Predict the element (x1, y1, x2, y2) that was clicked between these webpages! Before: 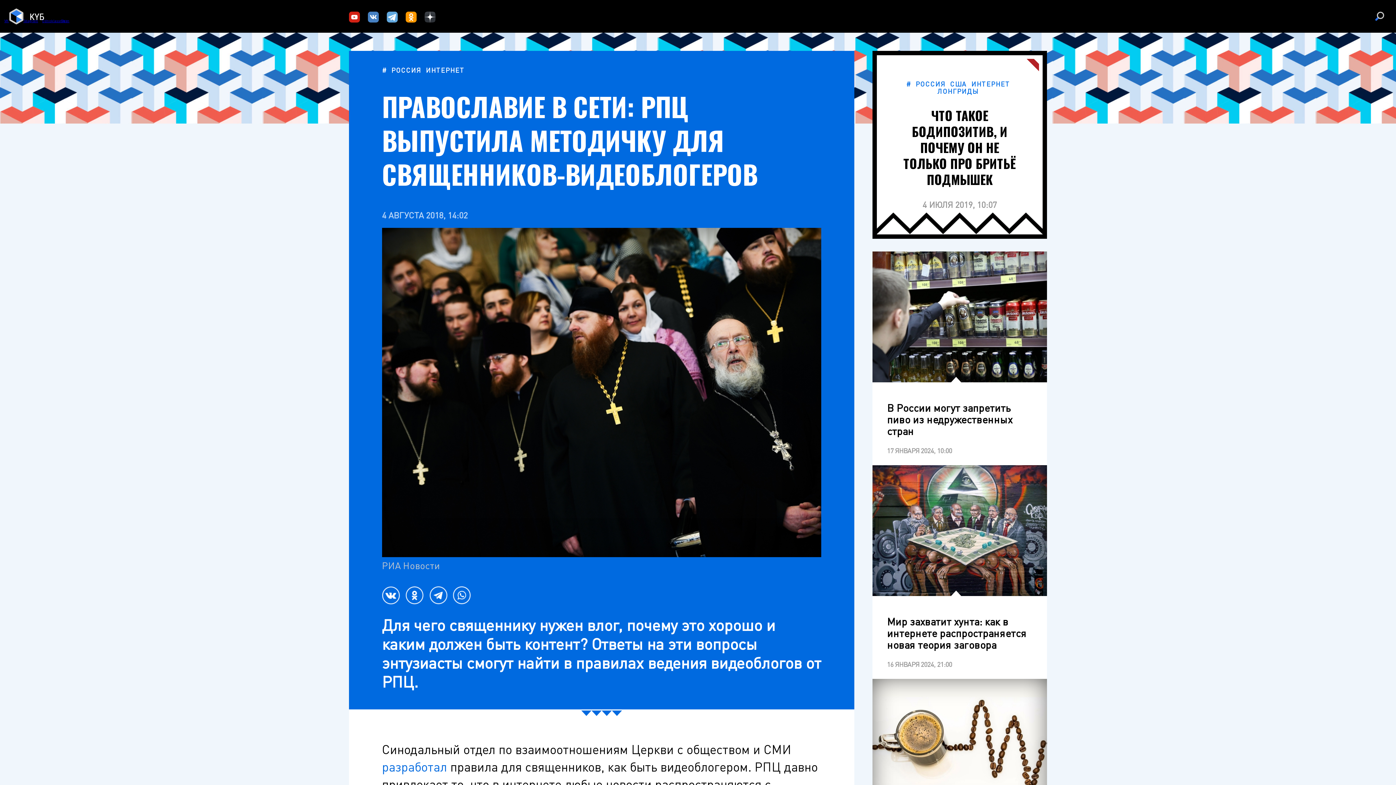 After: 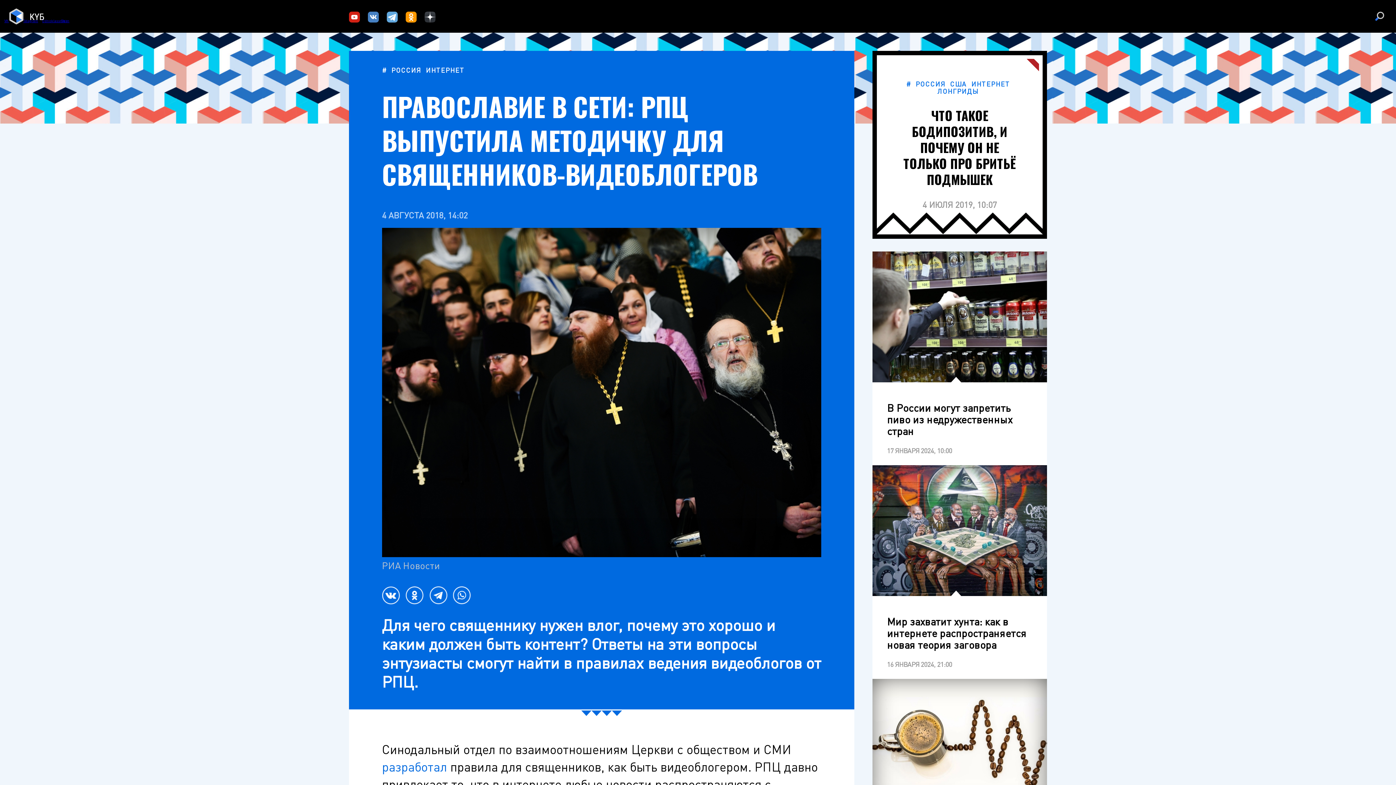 Action: bbox: (424, 11, 435, 22) label: Dzen